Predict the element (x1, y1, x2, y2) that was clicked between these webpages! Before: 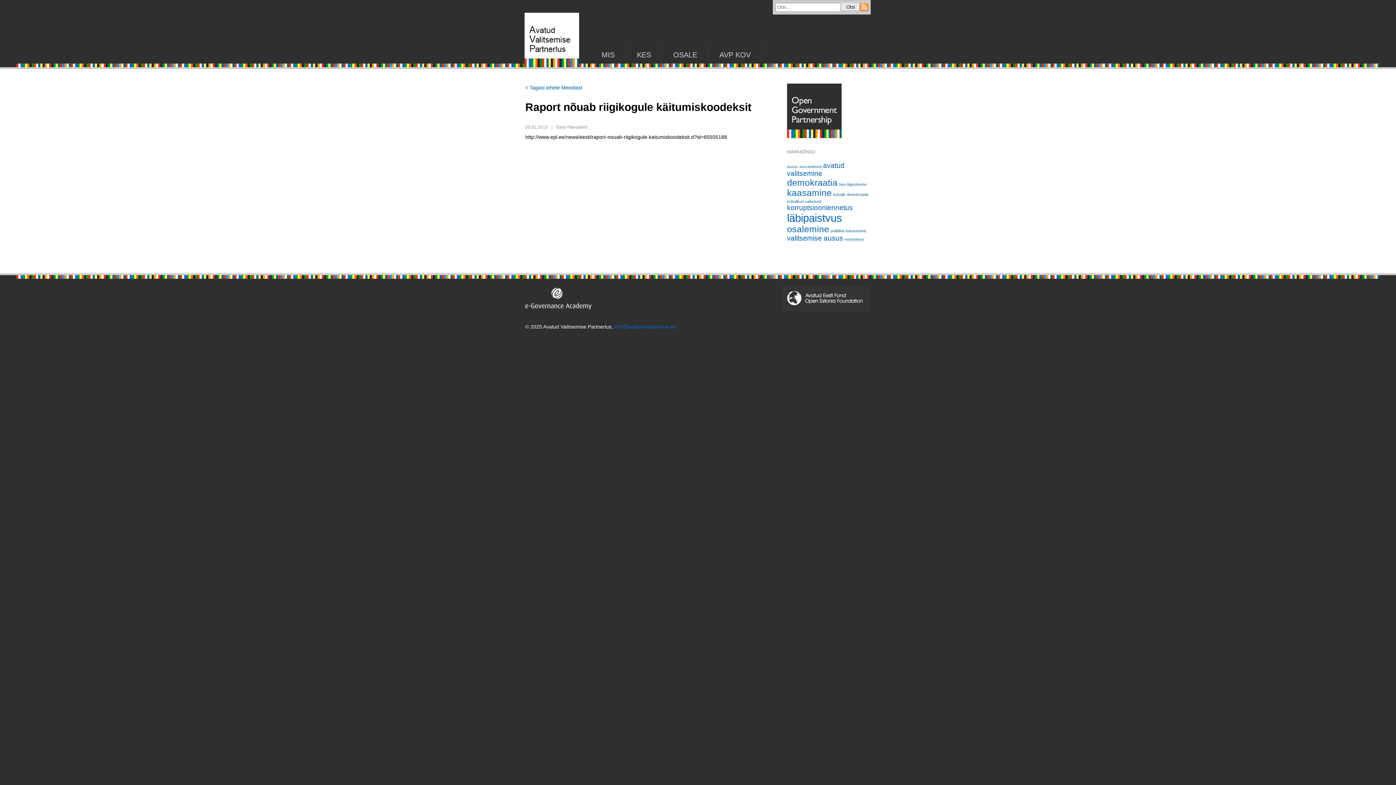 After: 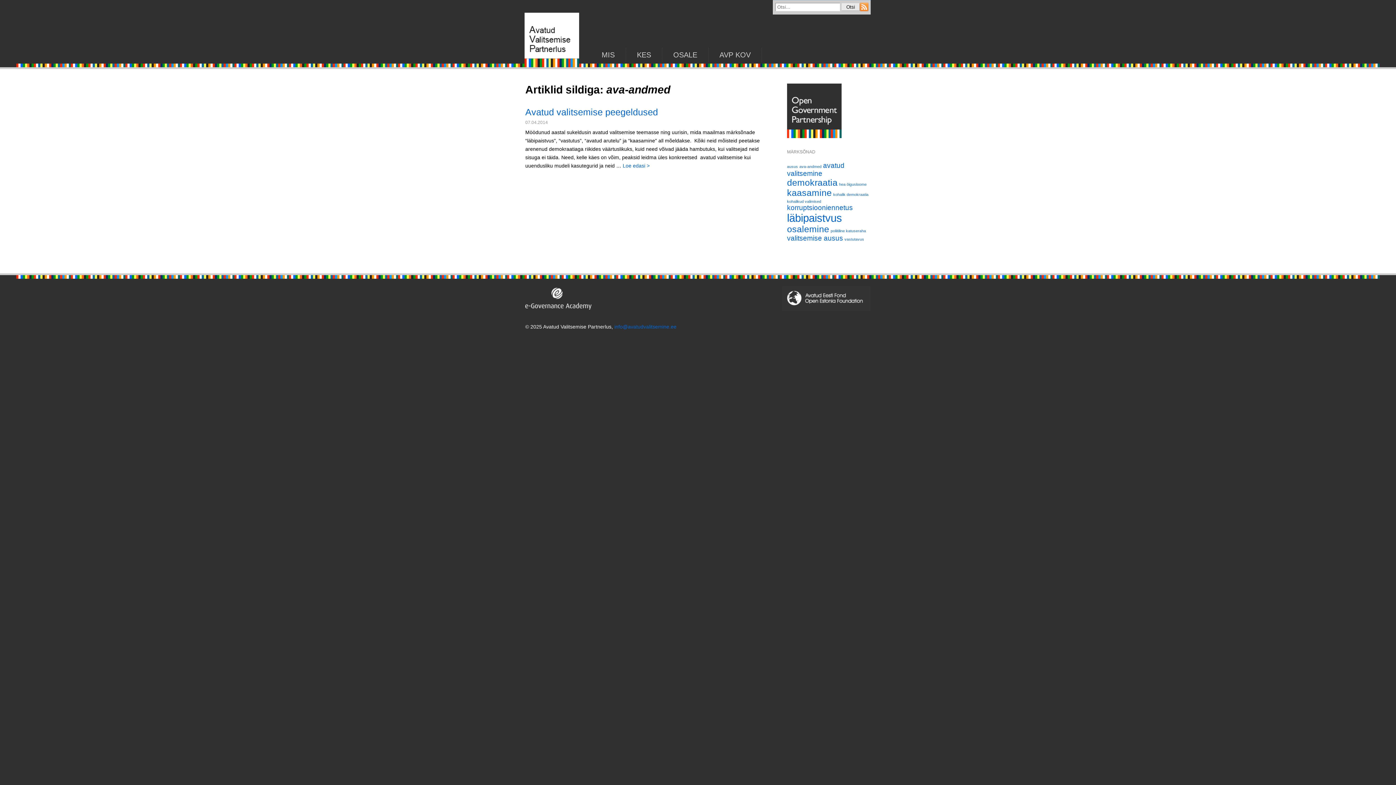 Action: bbox: (799, 164, 821, 168) label: ava-andmed (1 element)